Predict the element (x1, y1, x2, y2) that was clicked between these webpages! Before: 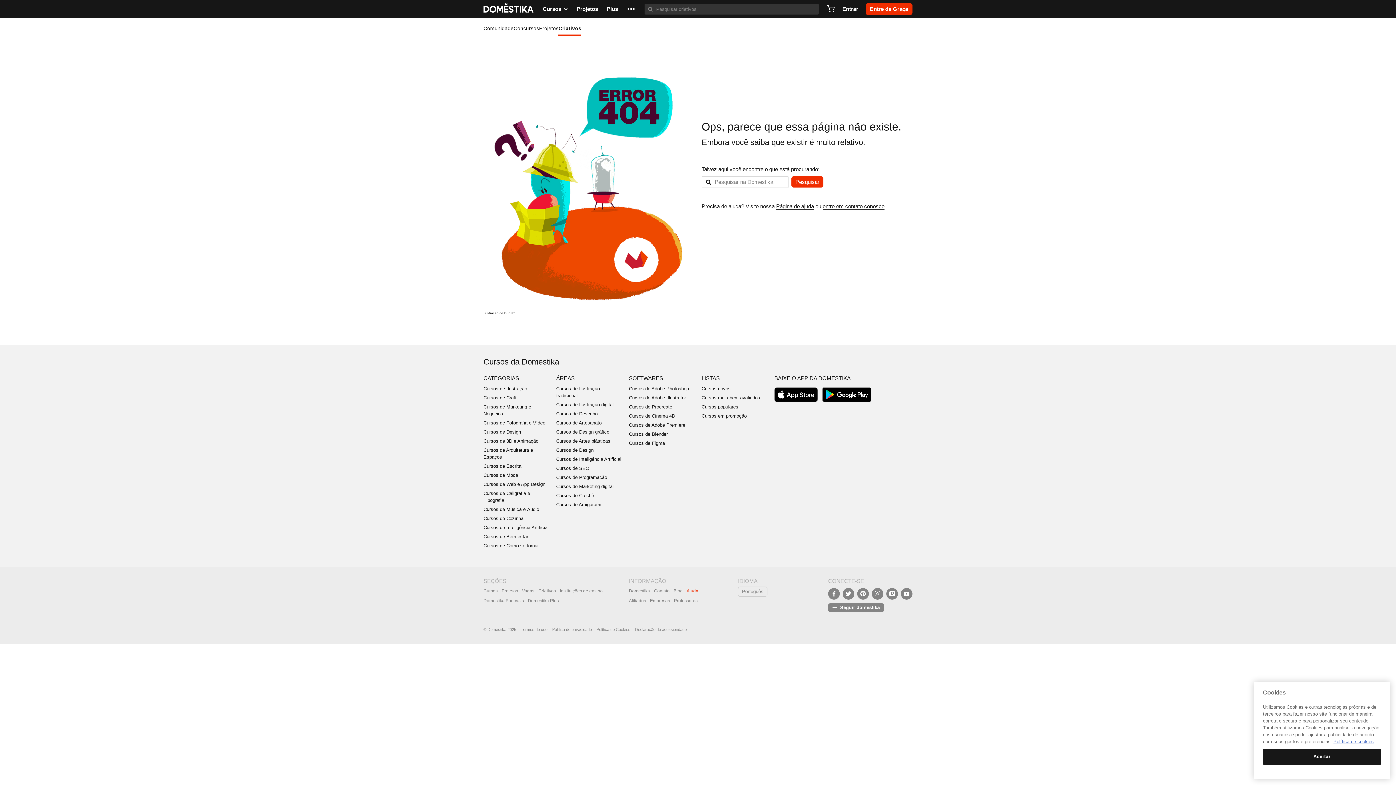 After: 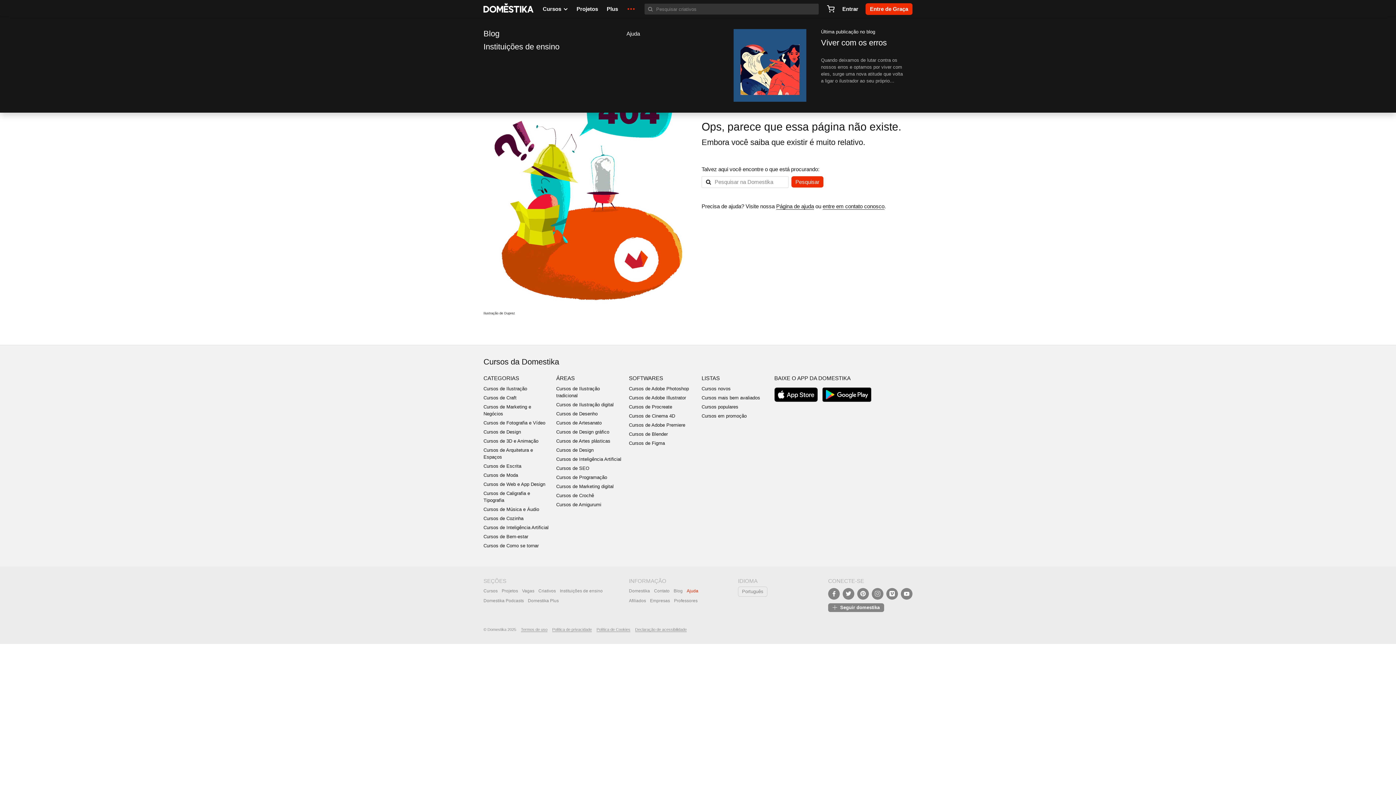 Action: bbox: (626, 0, 635, 18) label: Outras seções